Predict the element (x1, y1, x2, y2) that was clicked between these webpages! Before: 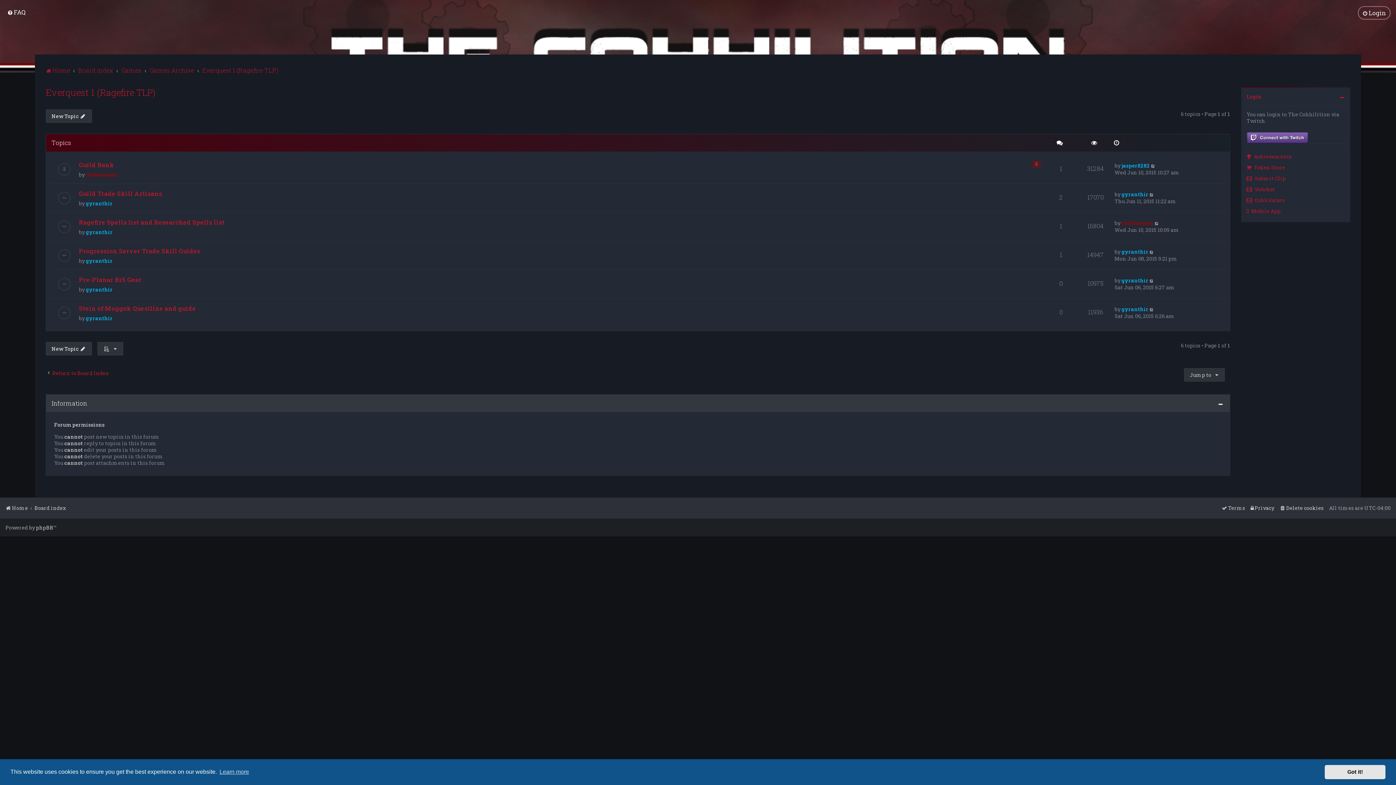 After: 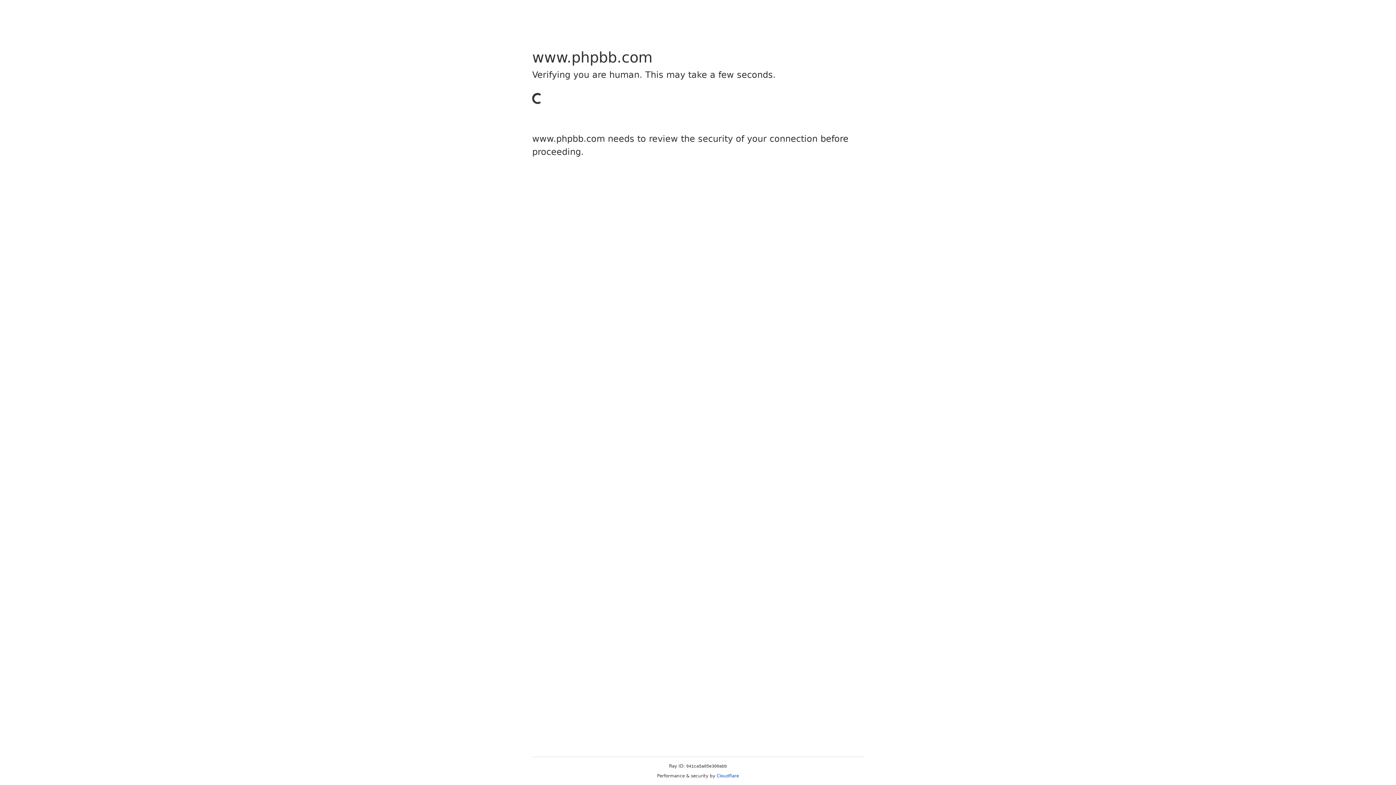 Action: bbox: (36, 524, 53, 531) label: phpBB